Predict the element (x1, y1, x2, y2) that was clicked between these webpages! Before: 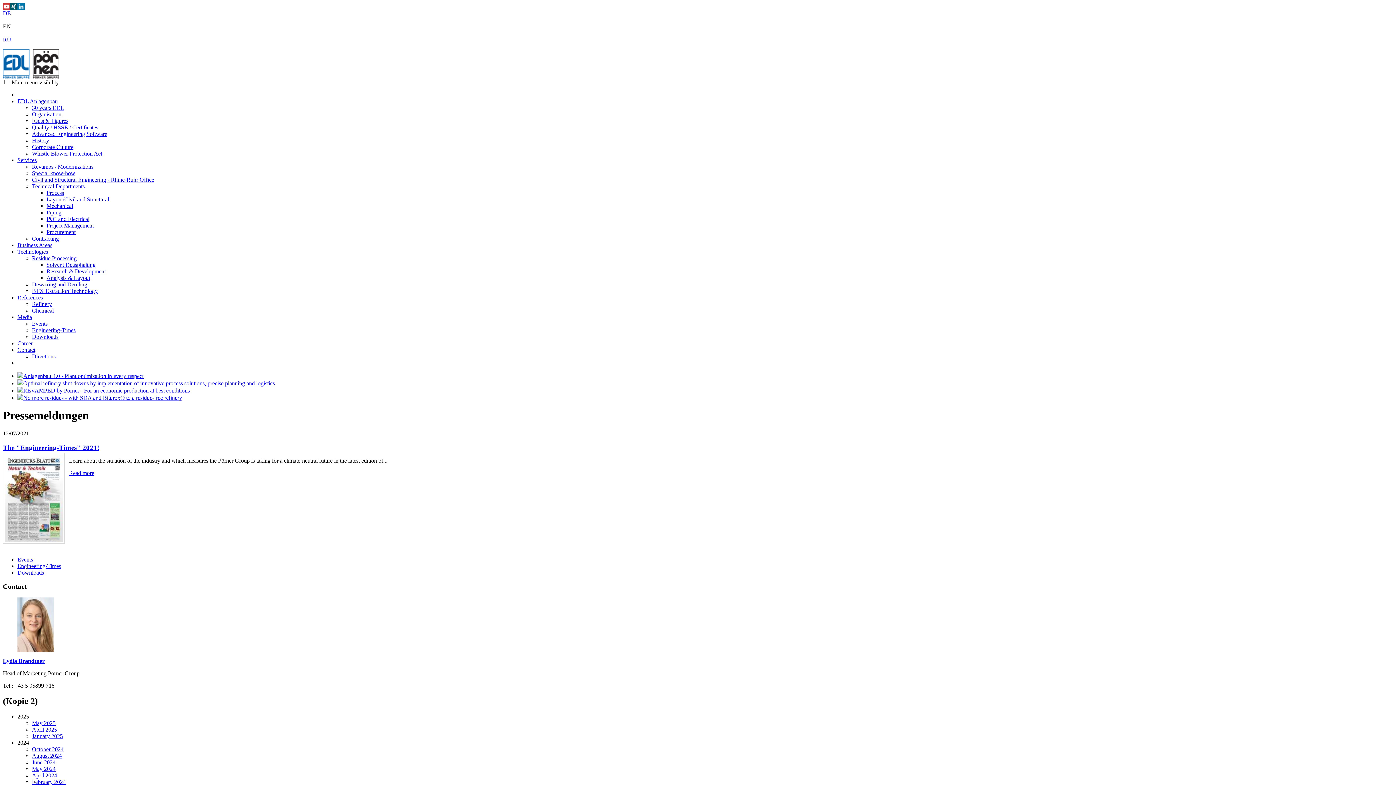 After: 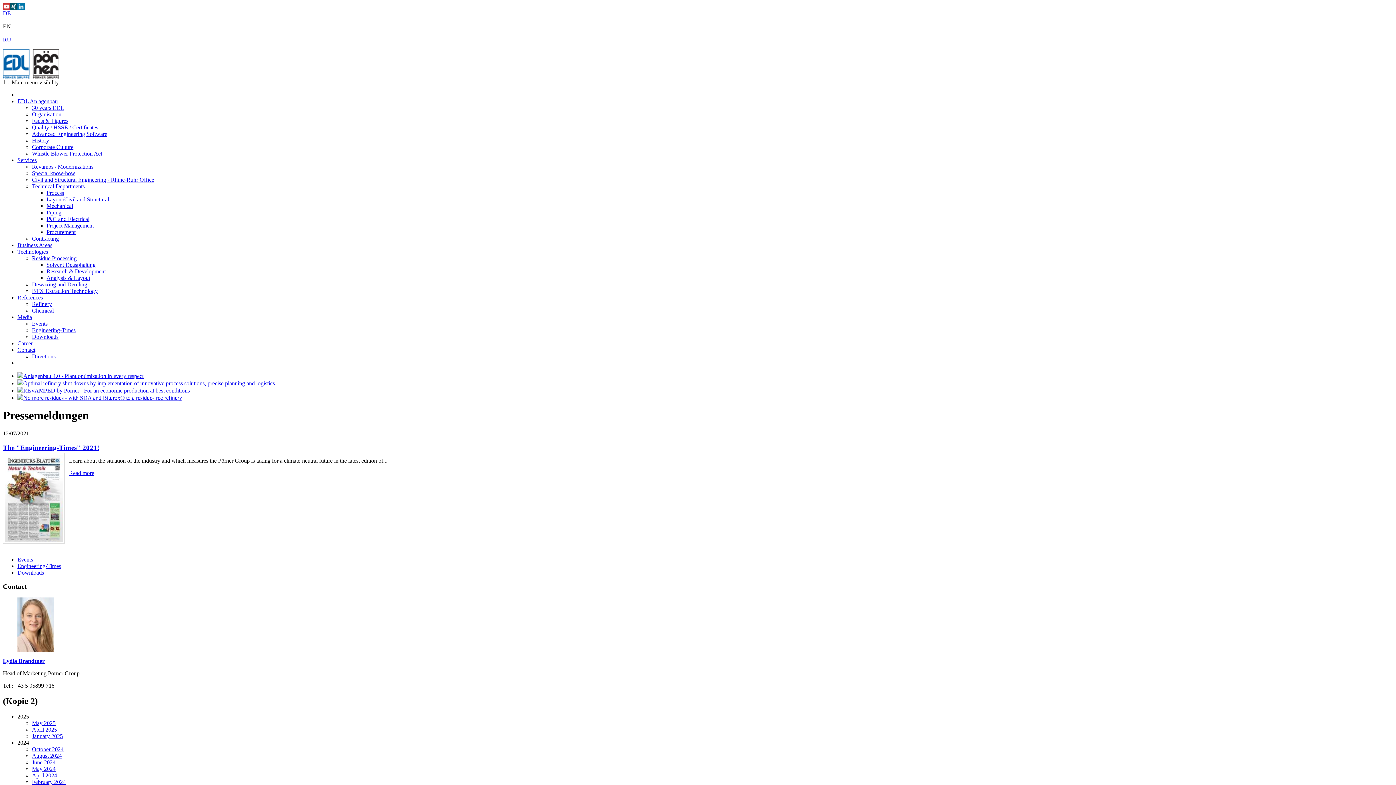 Action: bbox: (2, 658, 44, 664) label: Lydia Brandtner